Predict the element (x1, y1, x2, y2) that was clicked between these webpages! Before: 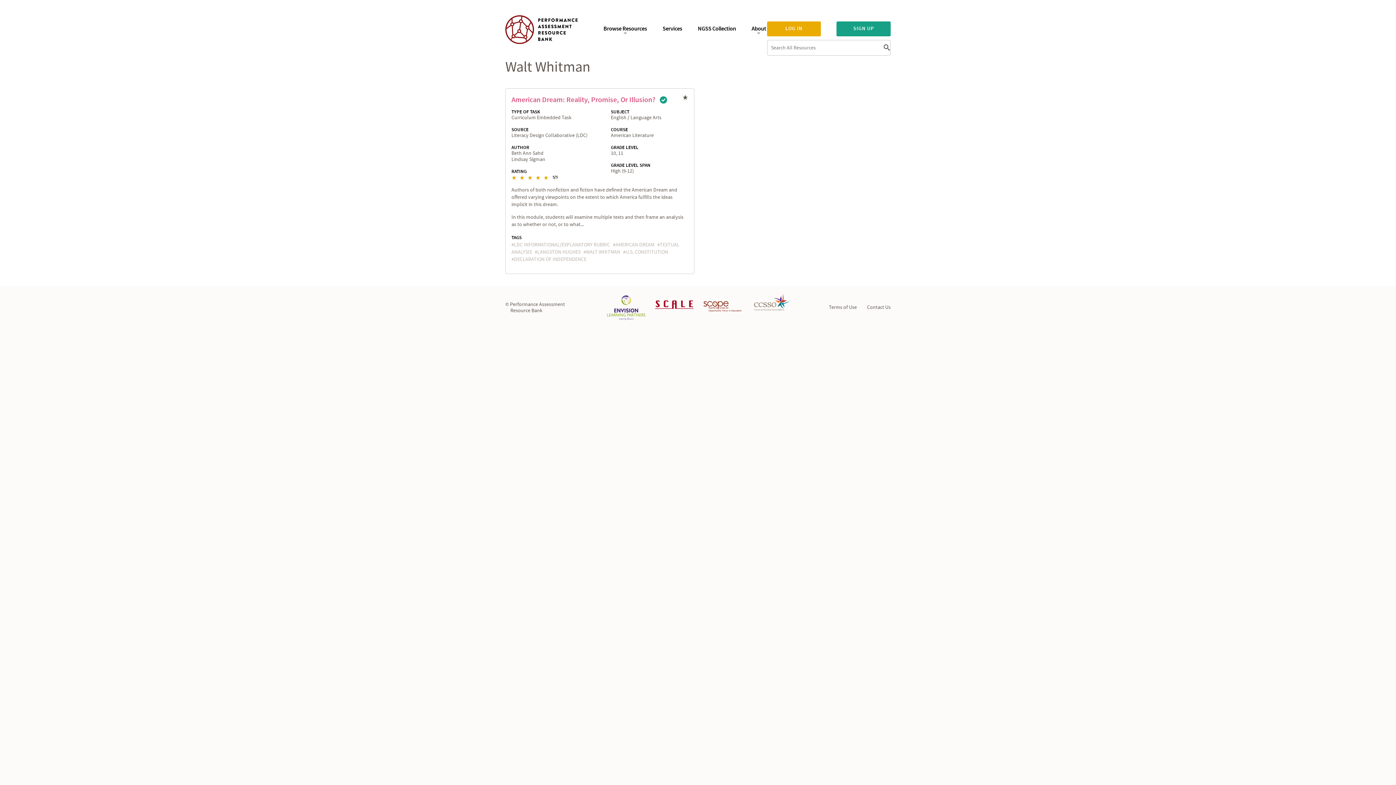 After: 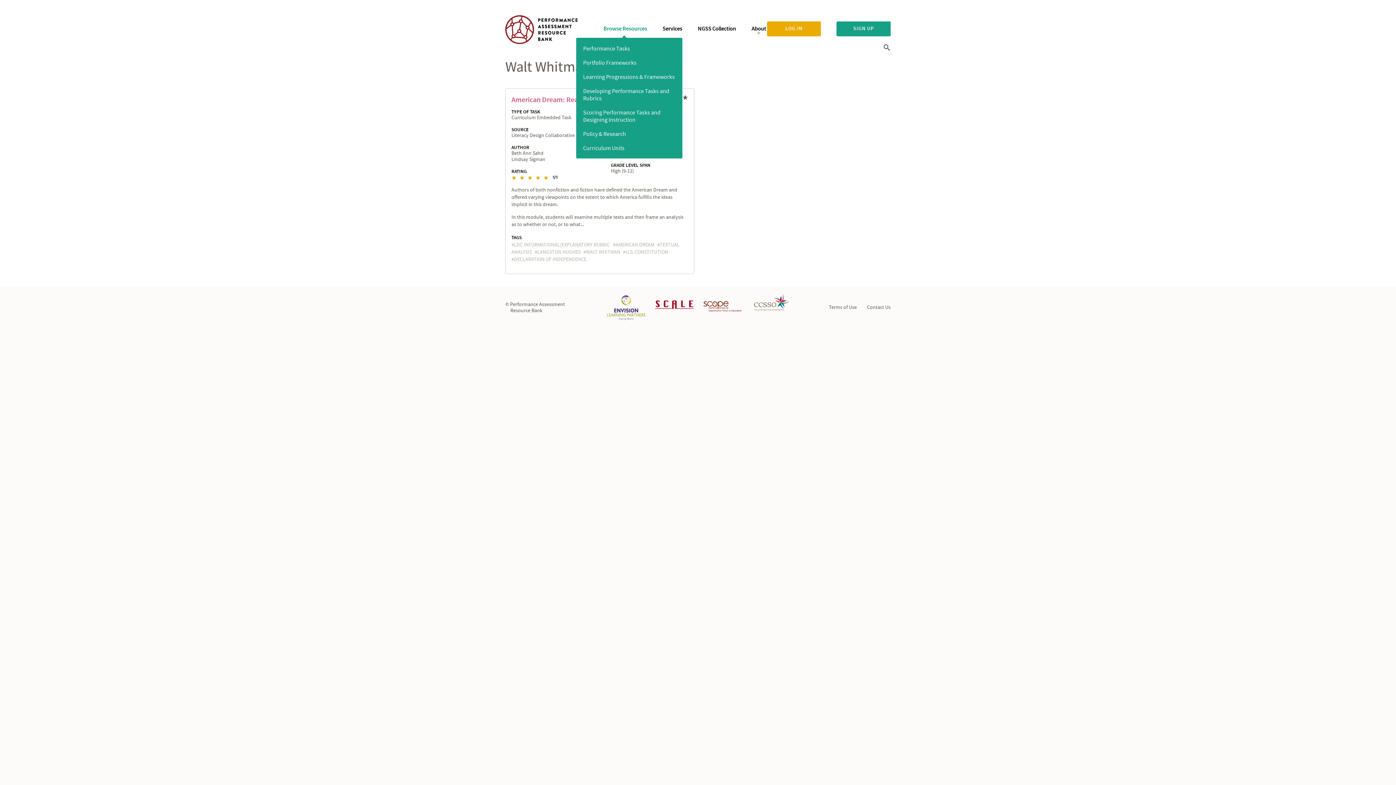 Action: bbox: (596, 19, 654, 38) label: Browse Resources